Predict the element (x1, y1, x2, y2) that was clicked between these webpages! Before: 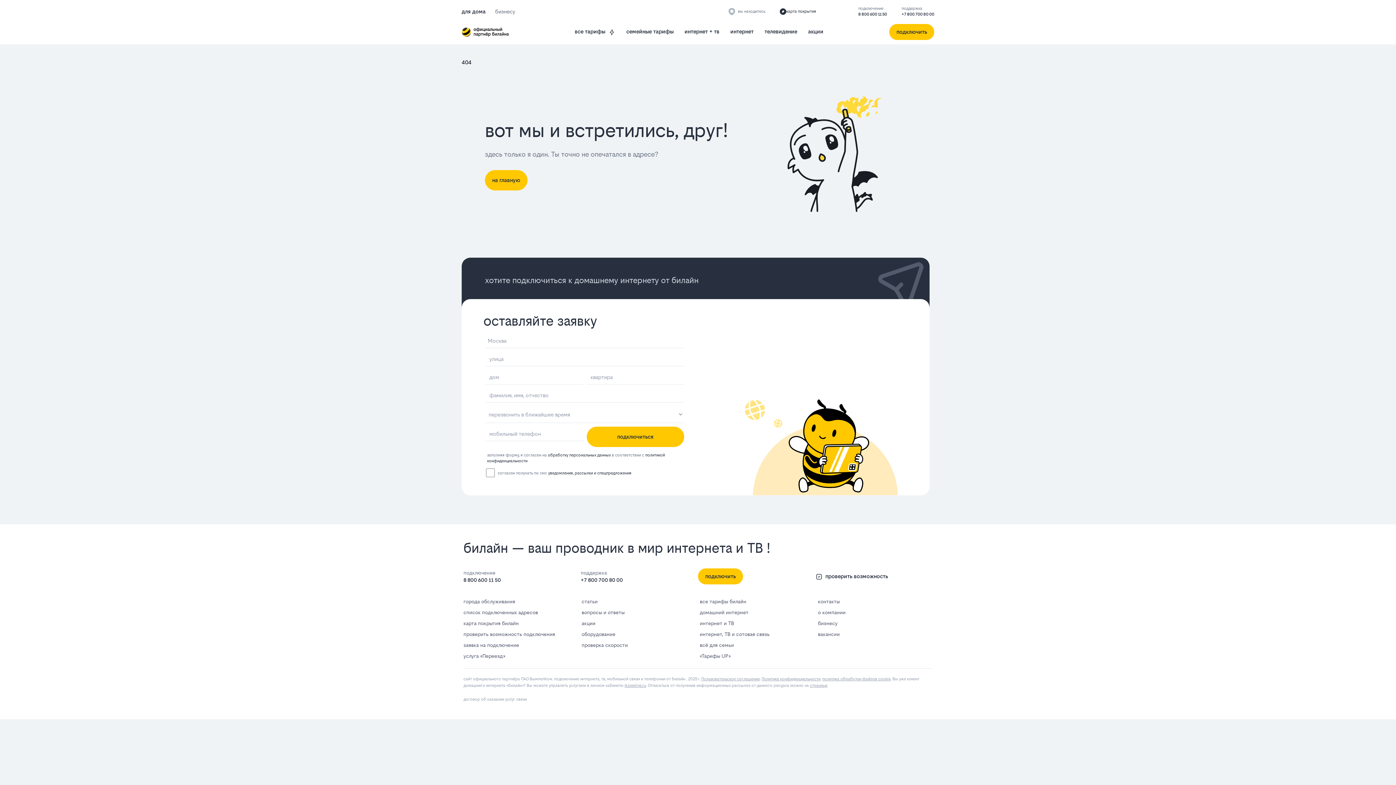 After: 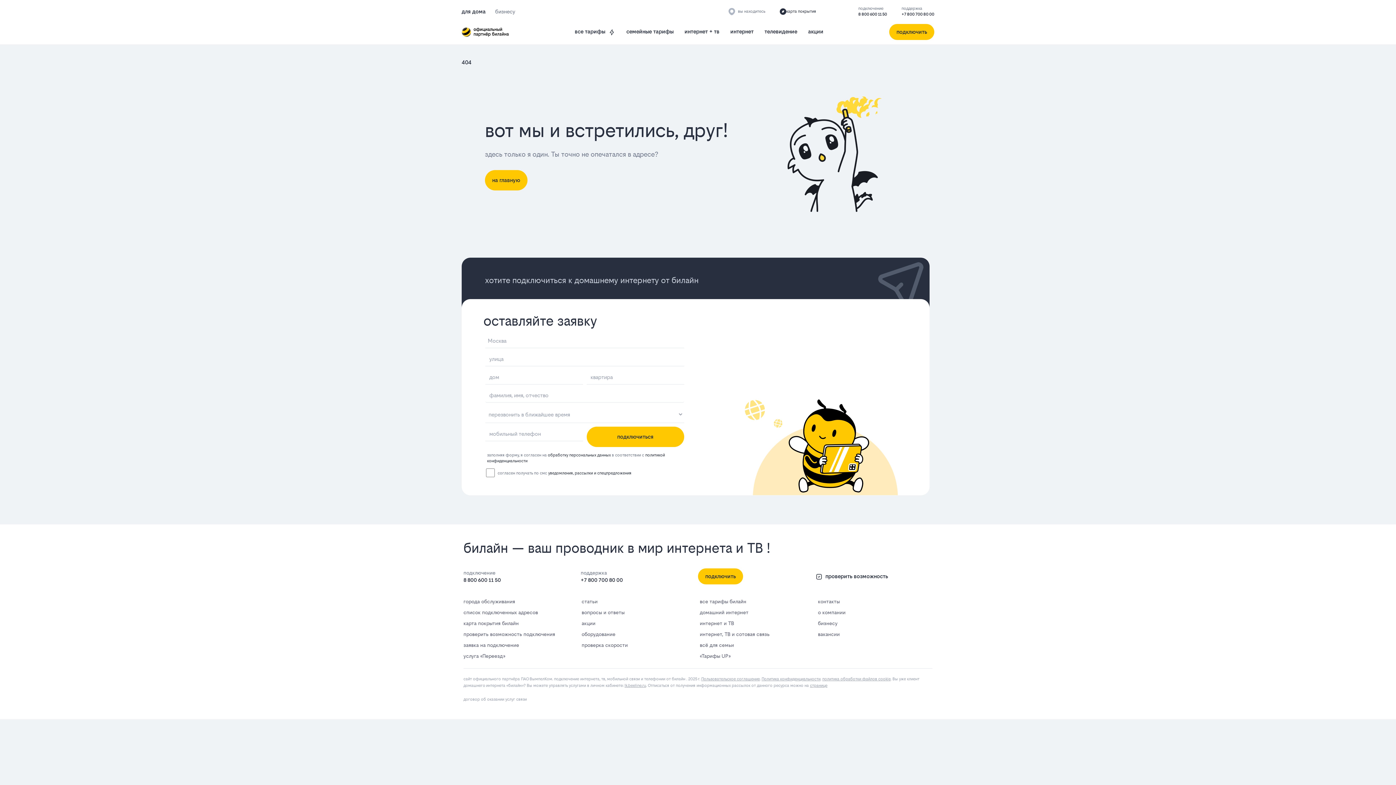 Action: label: заявка на подключение bbox: (463, 640, 576, 650)